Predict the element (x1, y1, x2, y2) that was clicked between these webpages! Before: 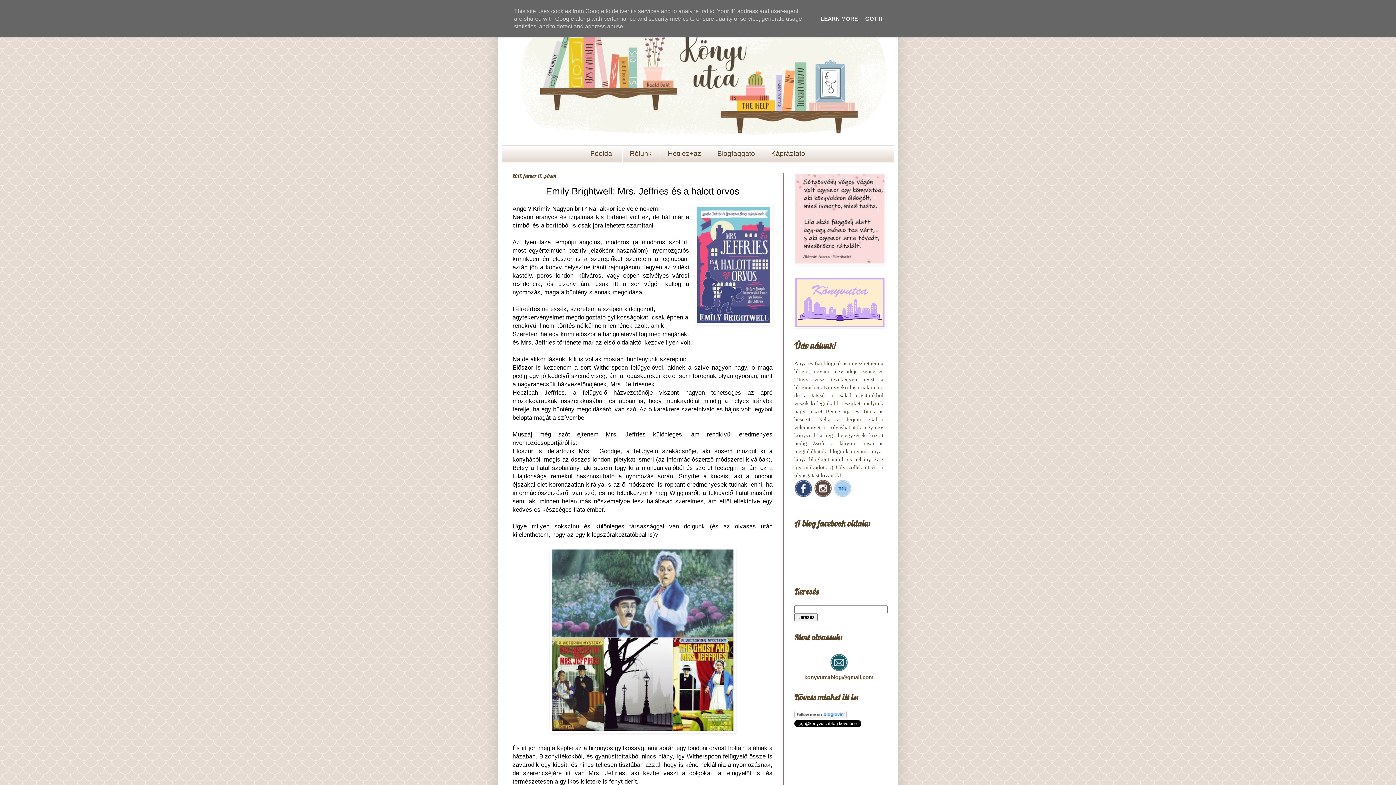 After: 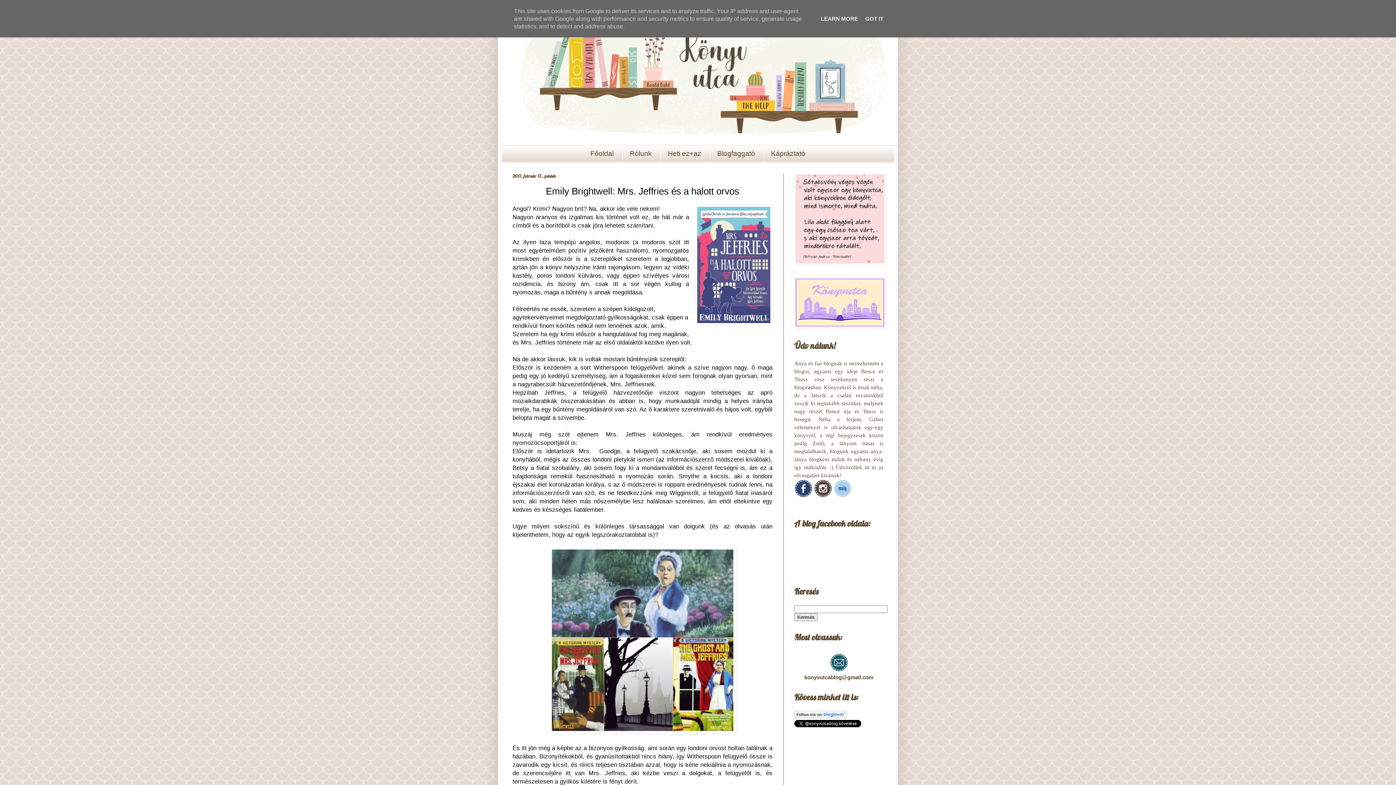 Action: bbox: (833, 493, 852, 498)